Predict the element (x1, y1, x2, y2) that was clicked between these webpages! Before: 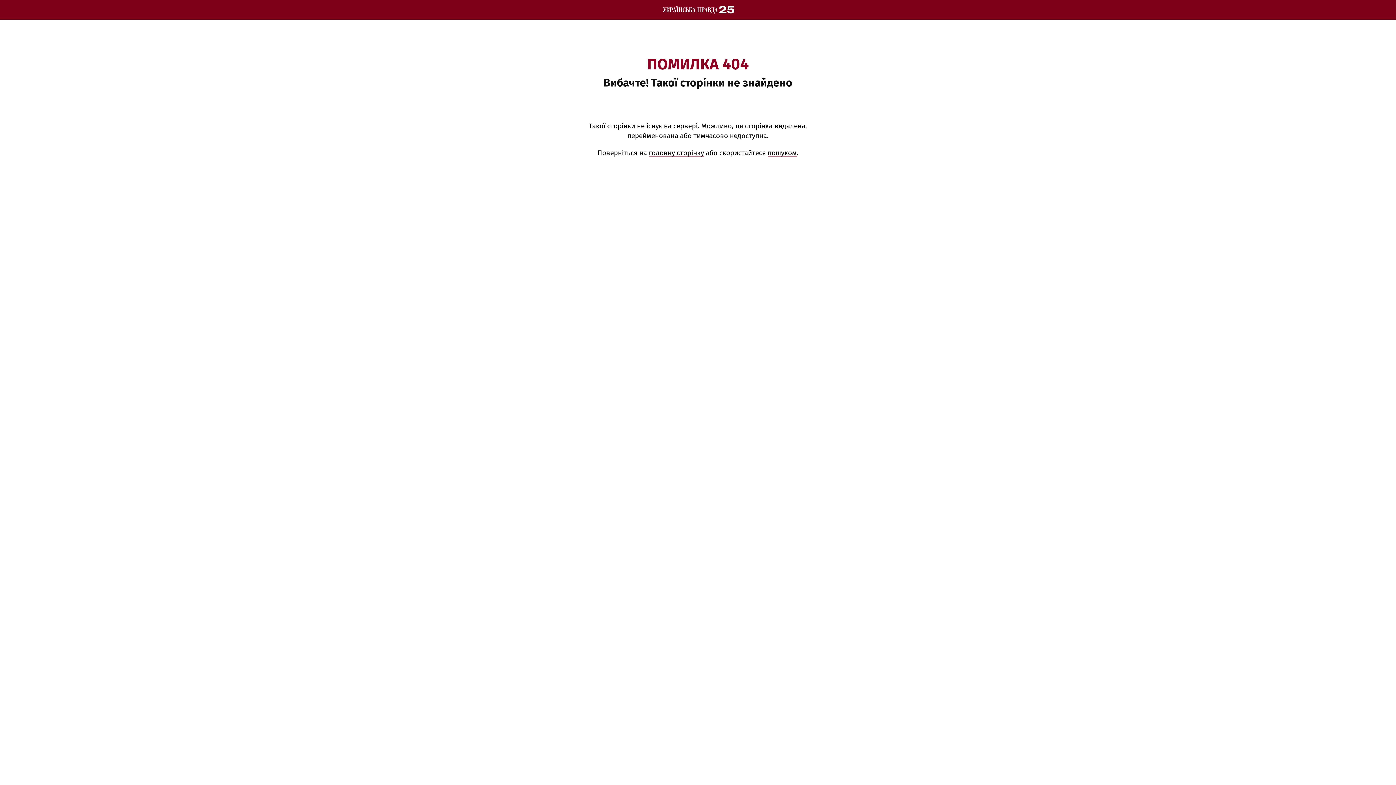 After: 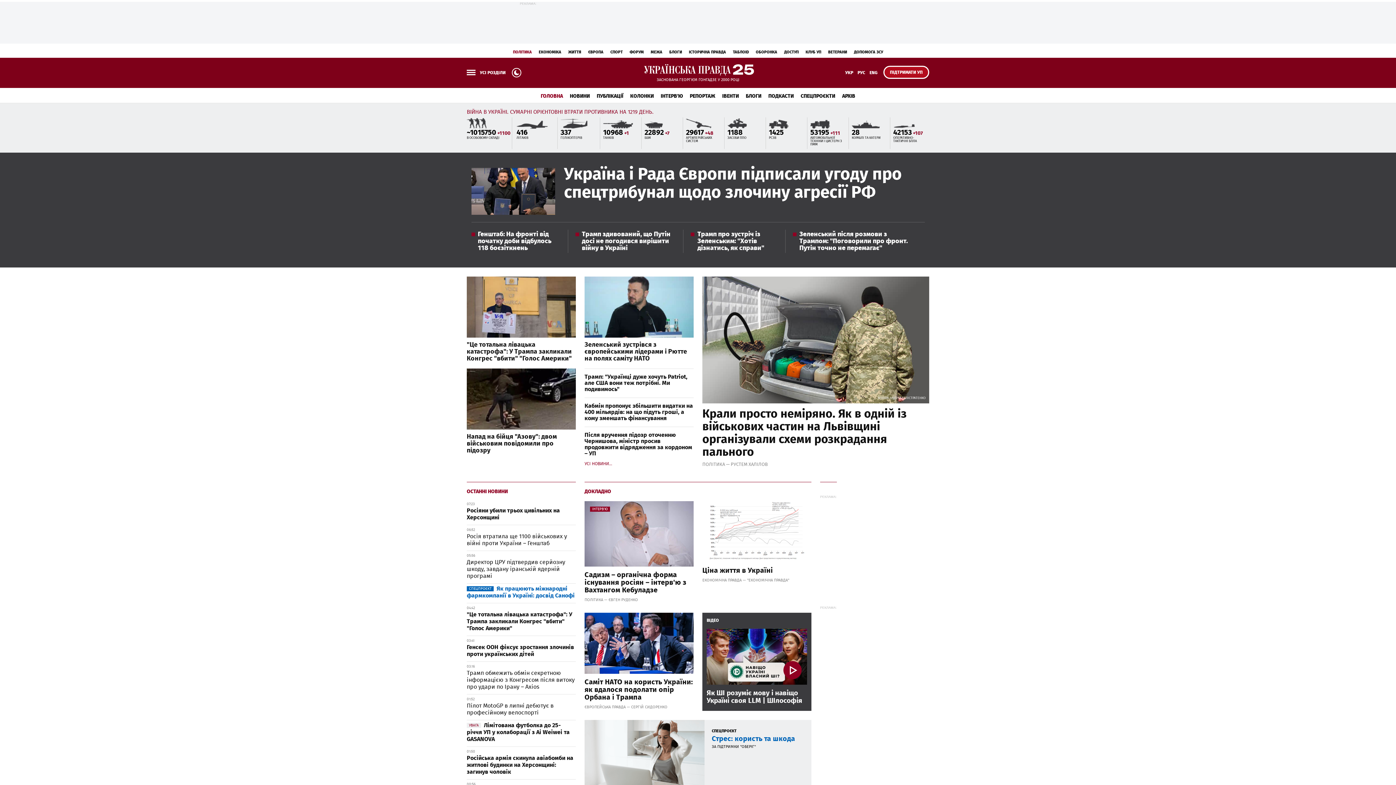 Action: bbox: (648, 149, 704, 156) label: головну сторінку